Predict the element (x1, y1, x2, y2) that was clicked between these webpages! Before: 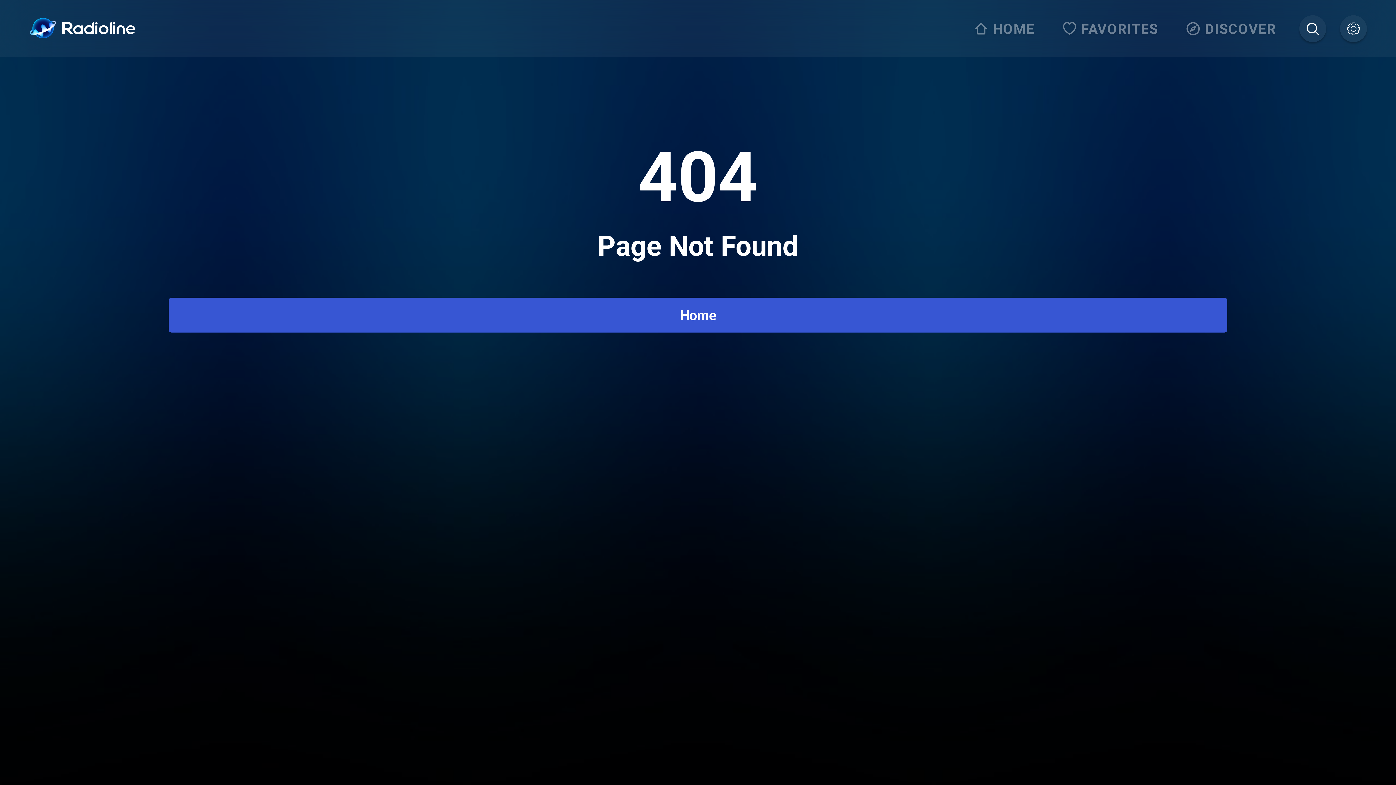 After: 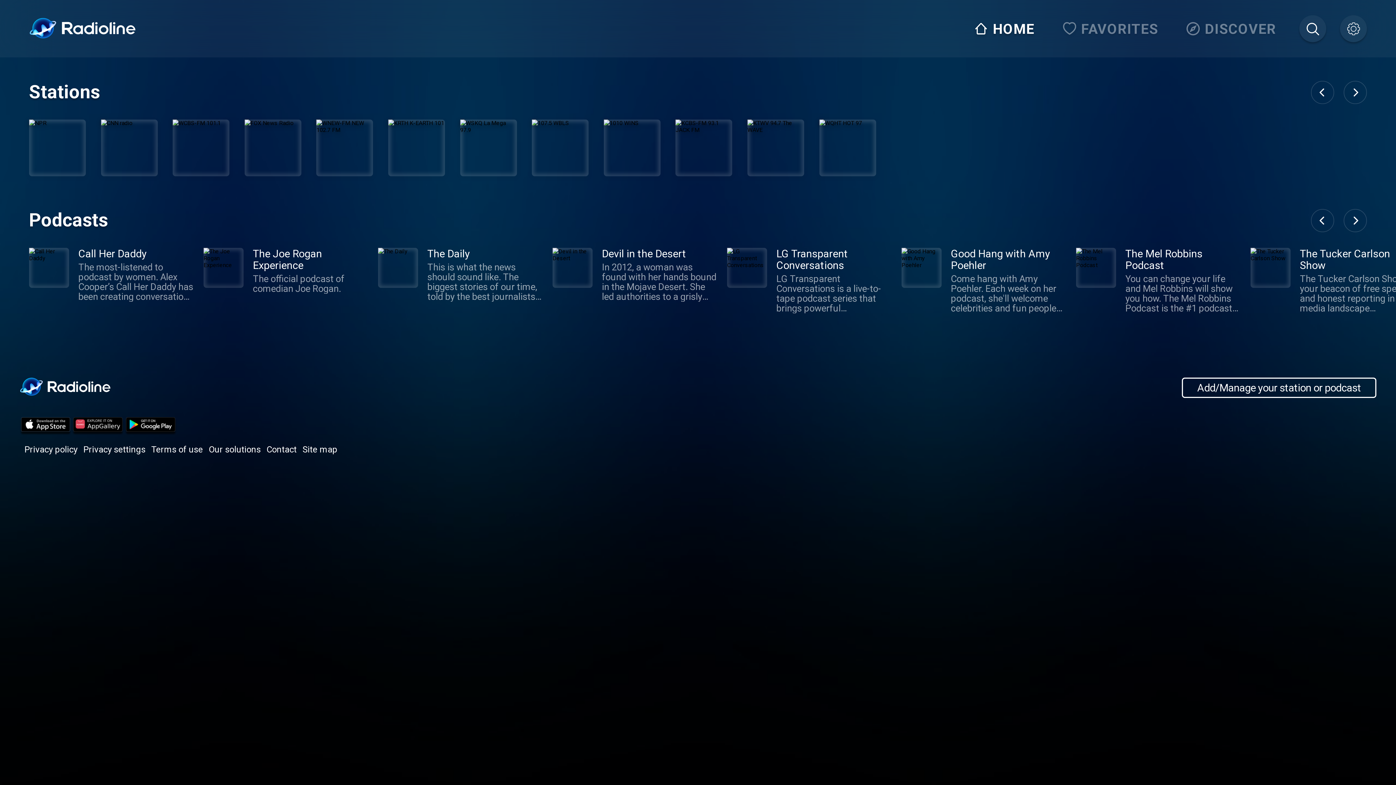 Action: bbox: (168, 297, 1227, 332) label: Home